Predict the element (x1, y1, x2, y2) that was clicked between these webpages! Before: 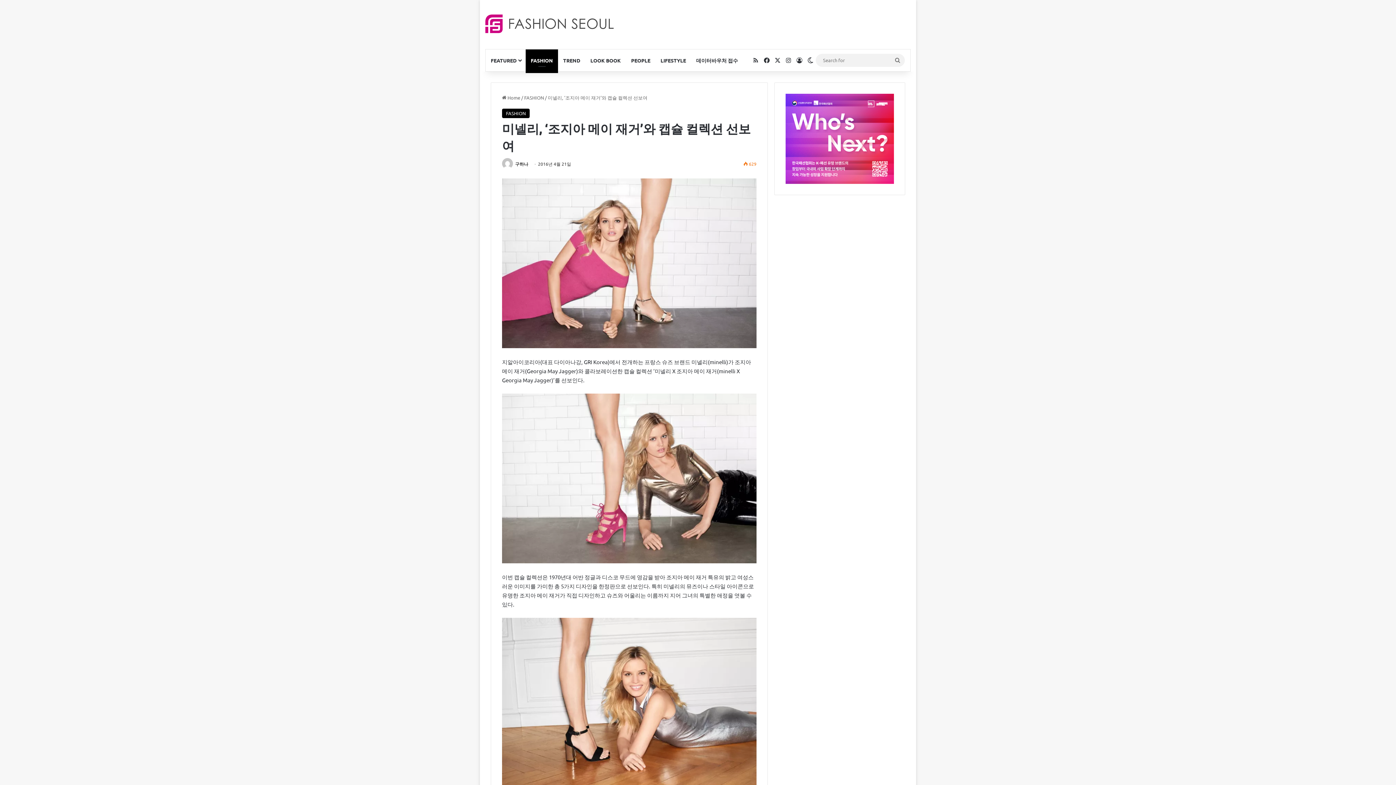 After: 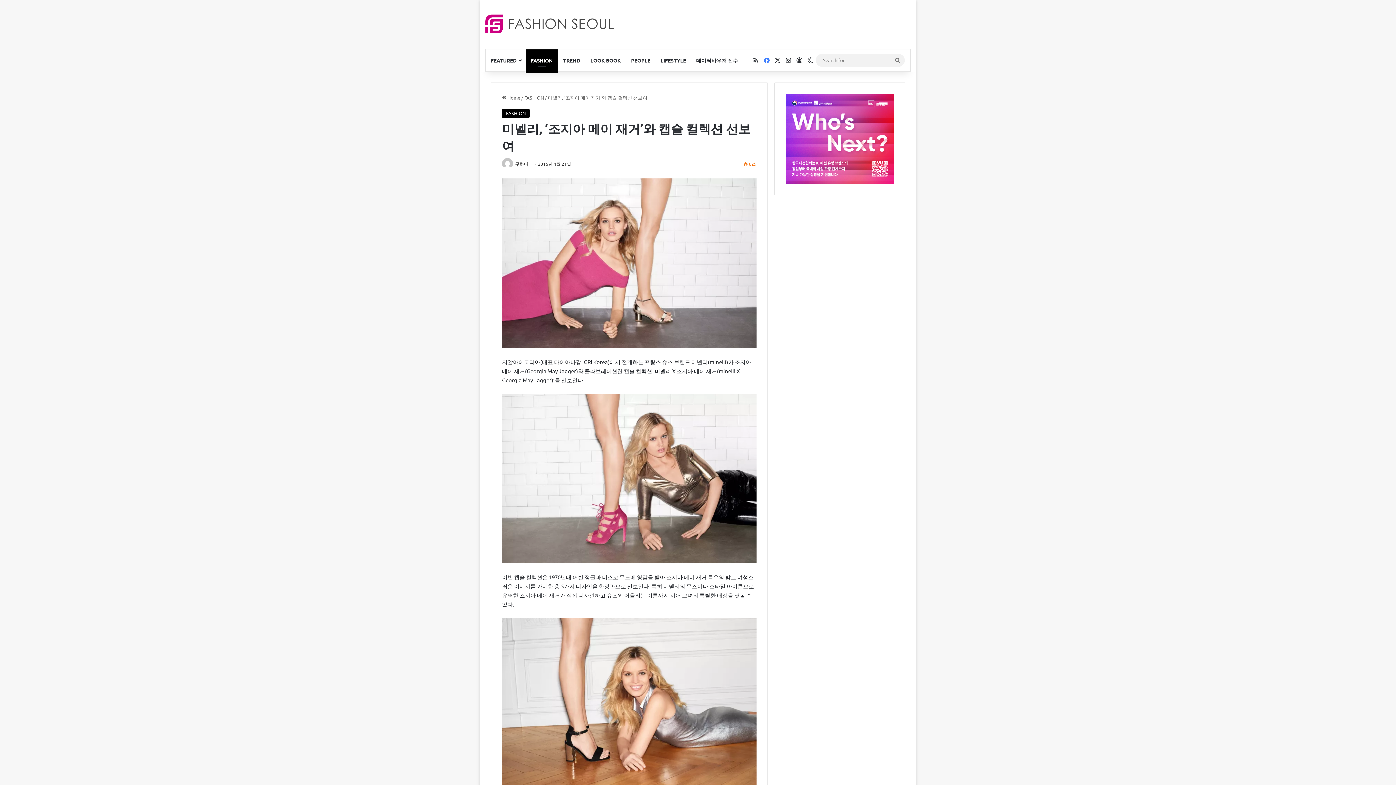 Action: label: Facebook bbox: (761, 49, 772, 71)